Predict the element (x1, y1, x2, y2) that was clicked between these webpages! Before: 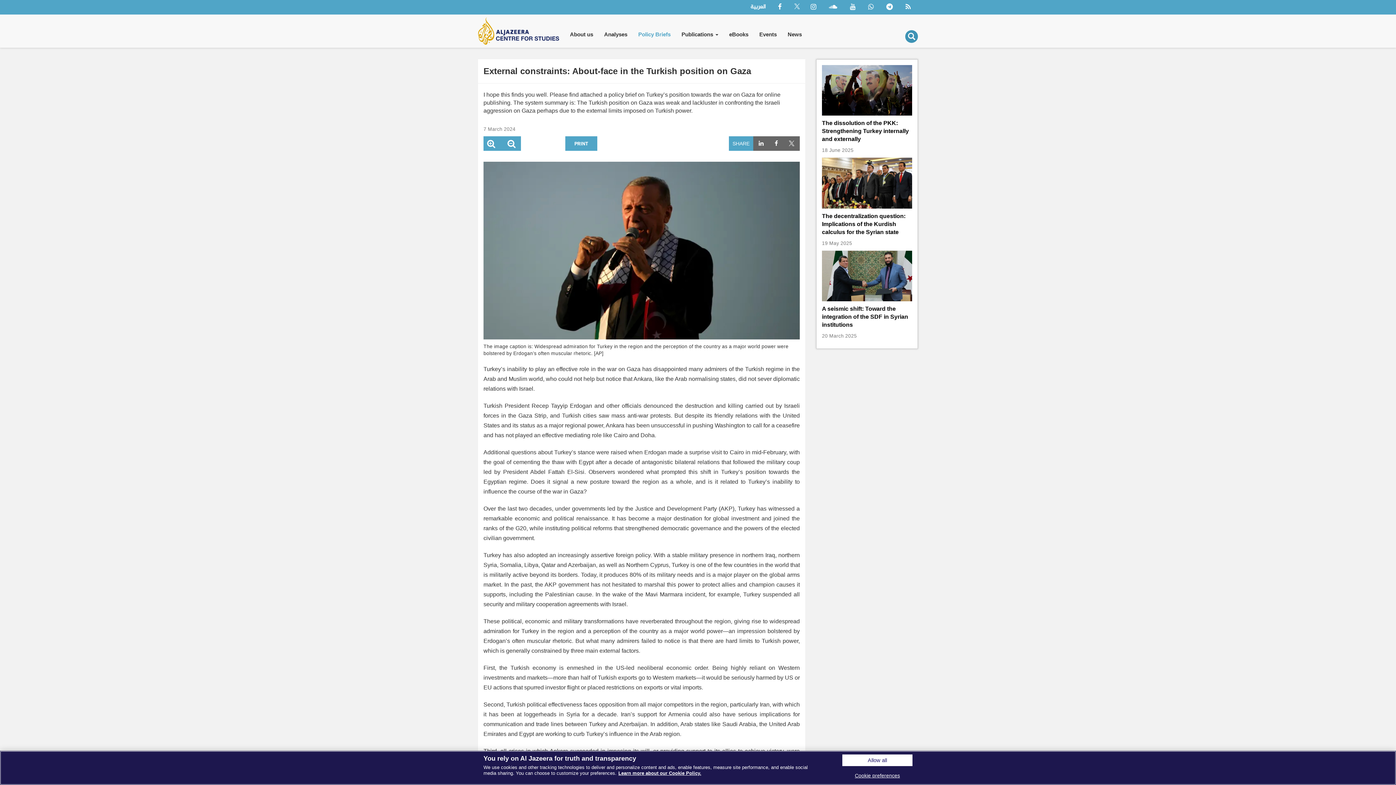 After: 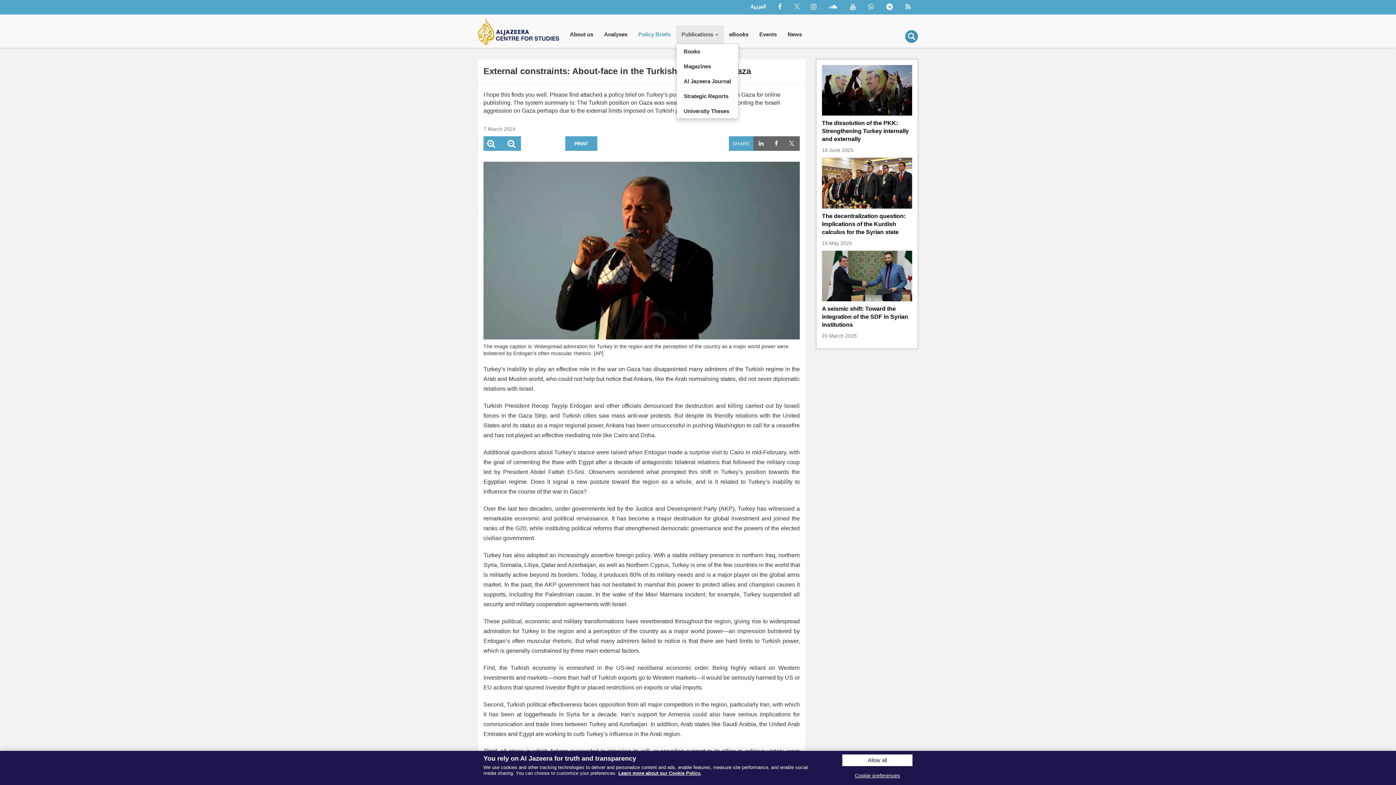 Action: label: Publications  bbox: (676, 25, 723, 43)